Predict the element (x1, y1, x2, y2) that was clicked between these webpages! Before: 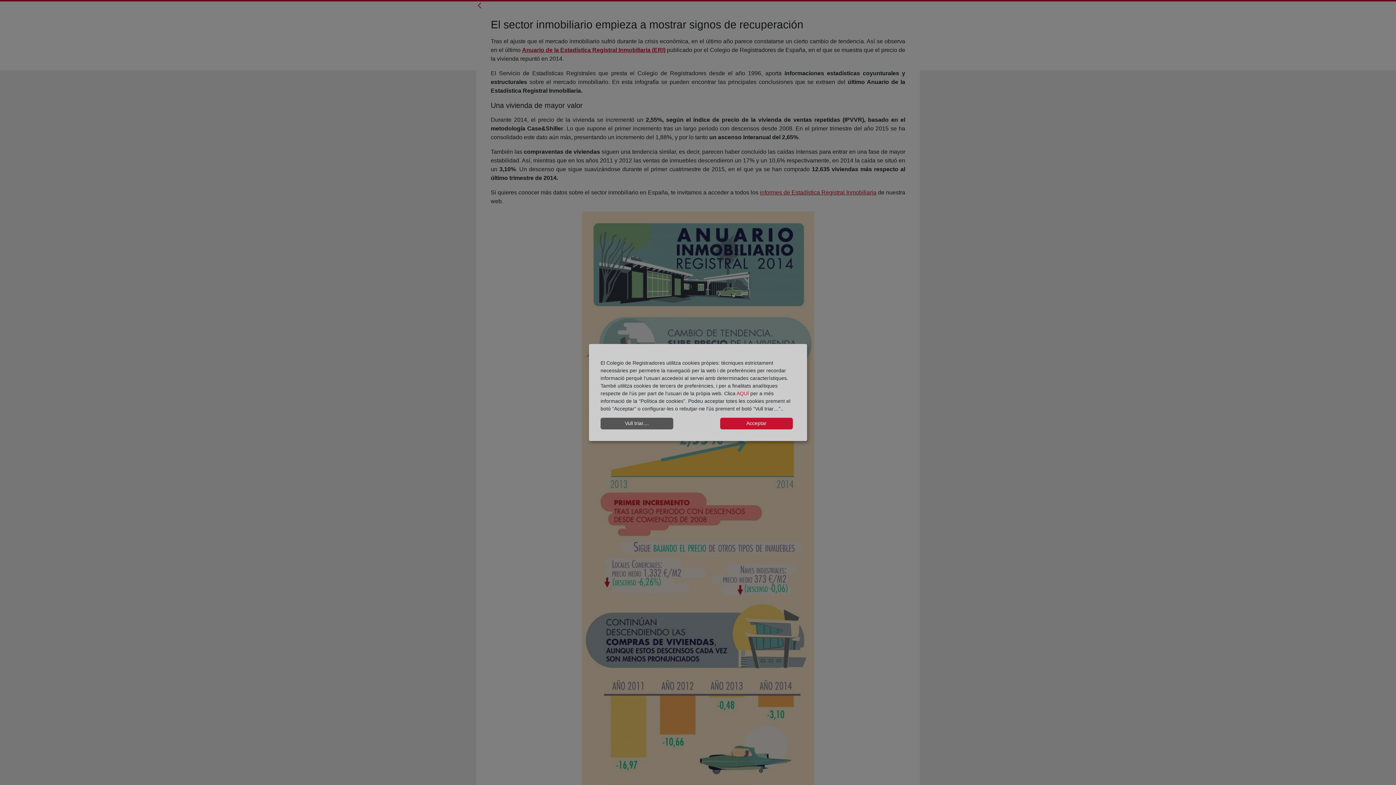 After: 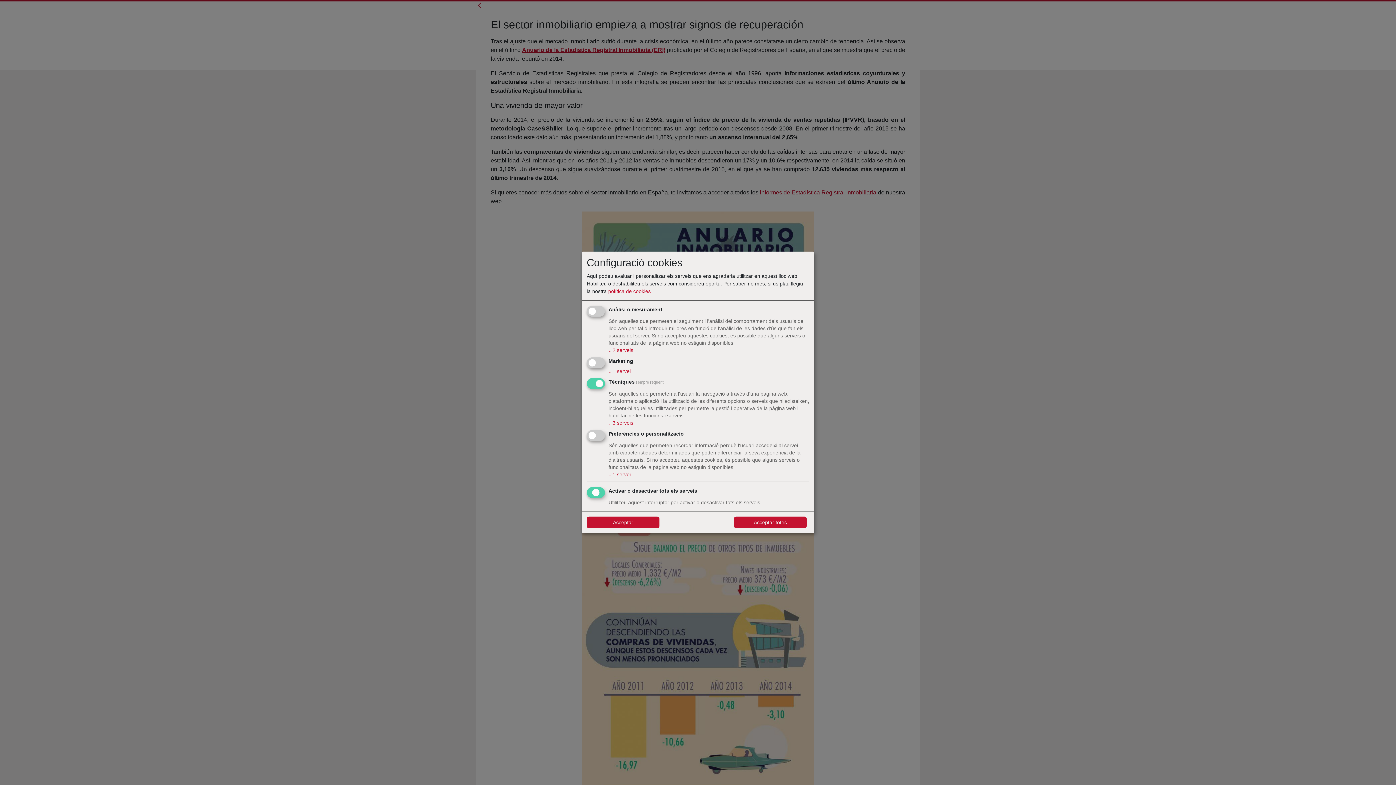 Action: label: Vull triar.... bbox: (600, 417, 673, 429)